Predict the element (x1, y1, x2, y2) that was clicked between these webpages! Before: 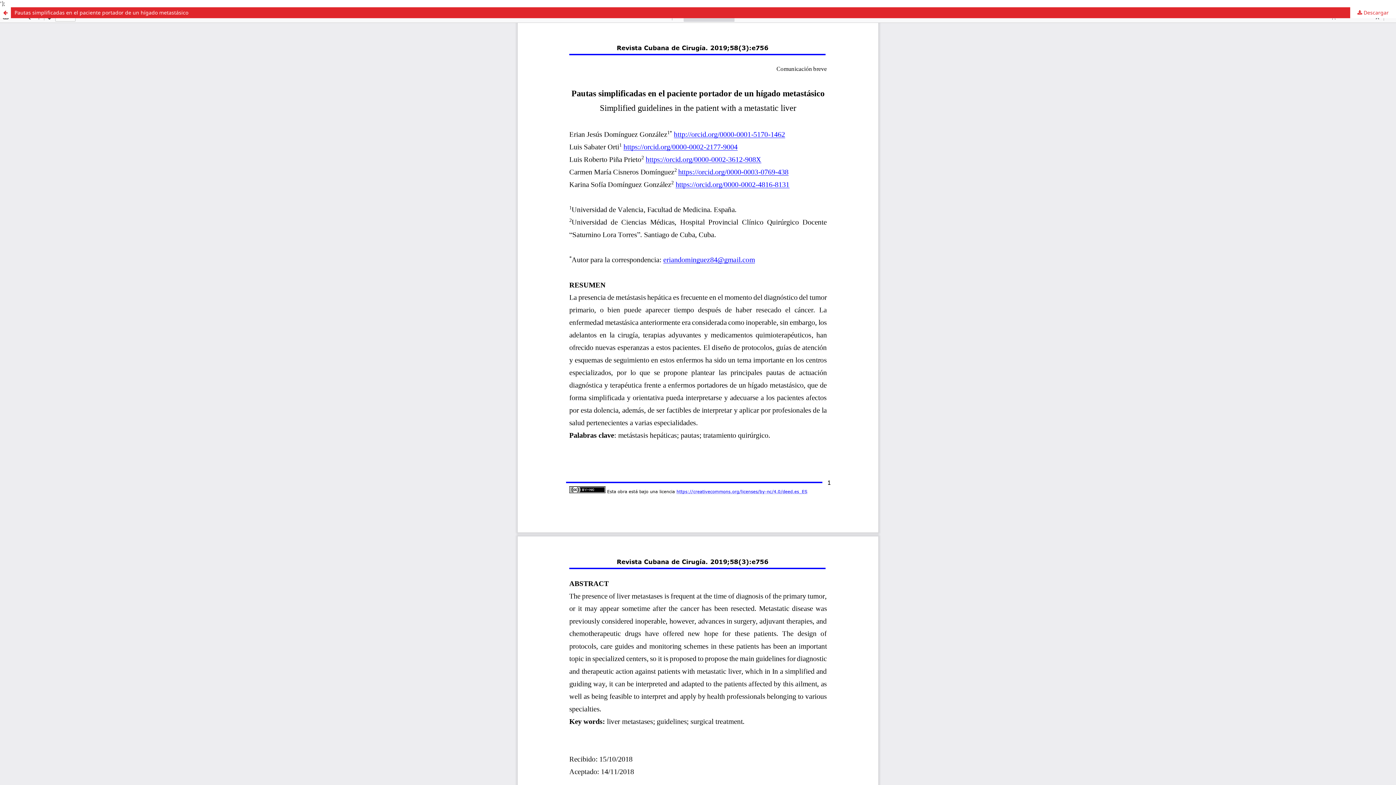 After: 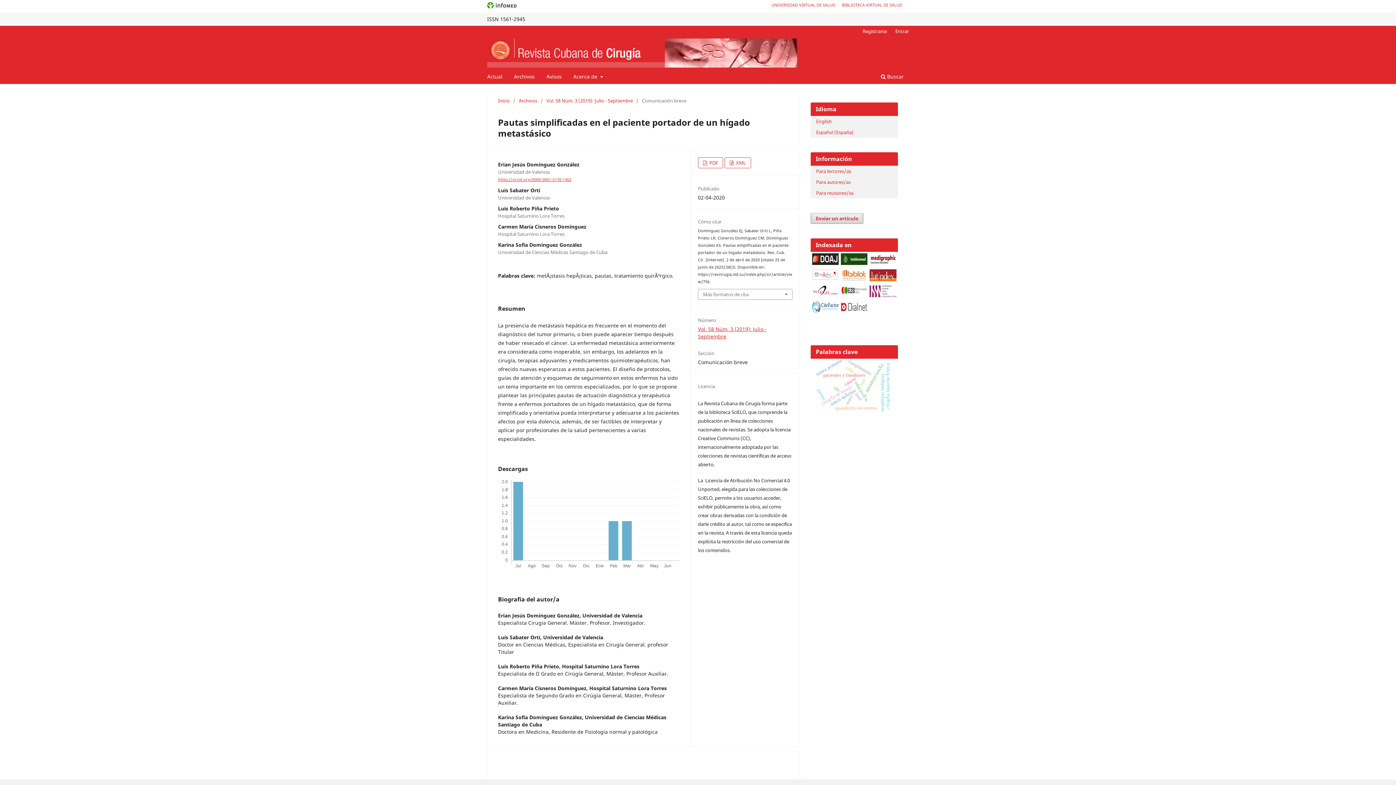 Action: bbox: (0, 7, 1396, 18) label: Pautas simplificadas en el paciente portador de un hígado metastásico